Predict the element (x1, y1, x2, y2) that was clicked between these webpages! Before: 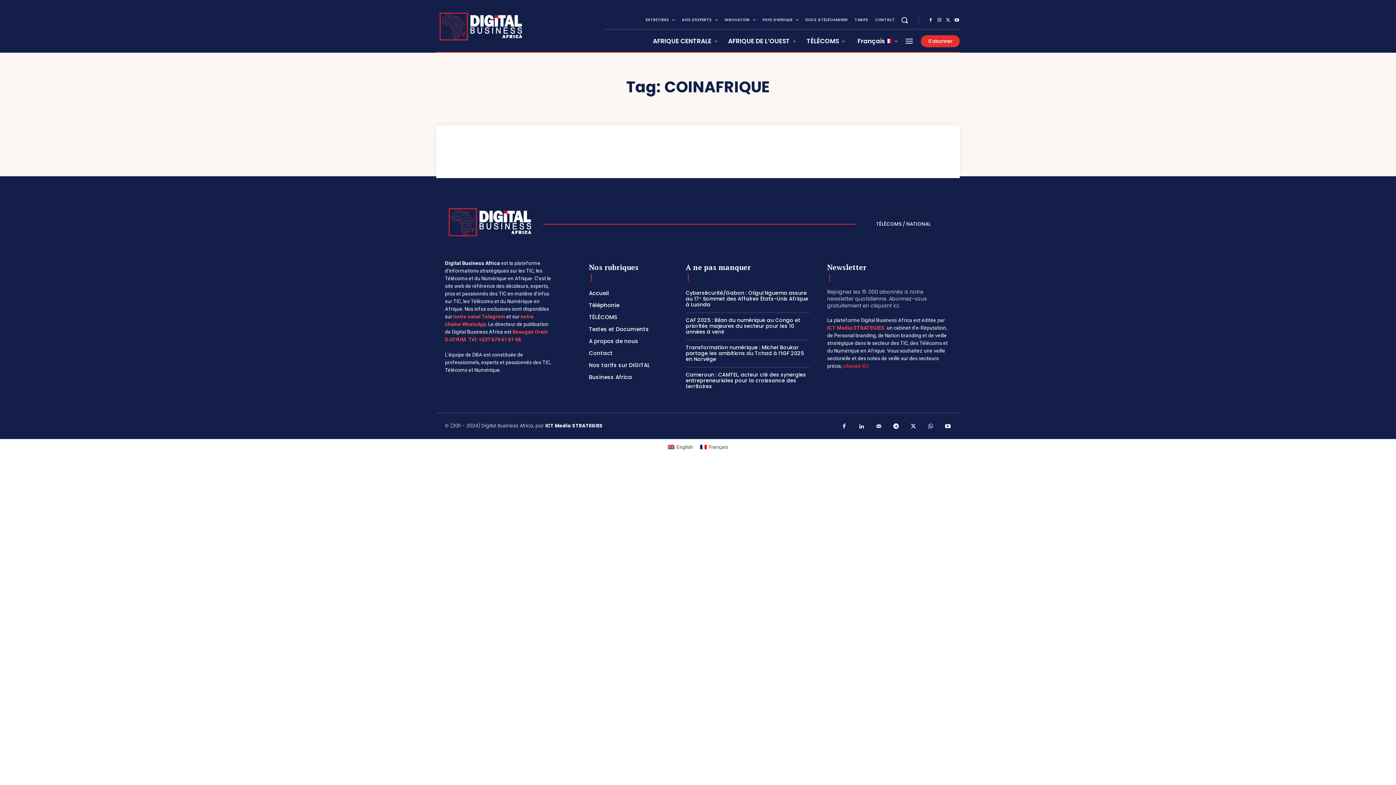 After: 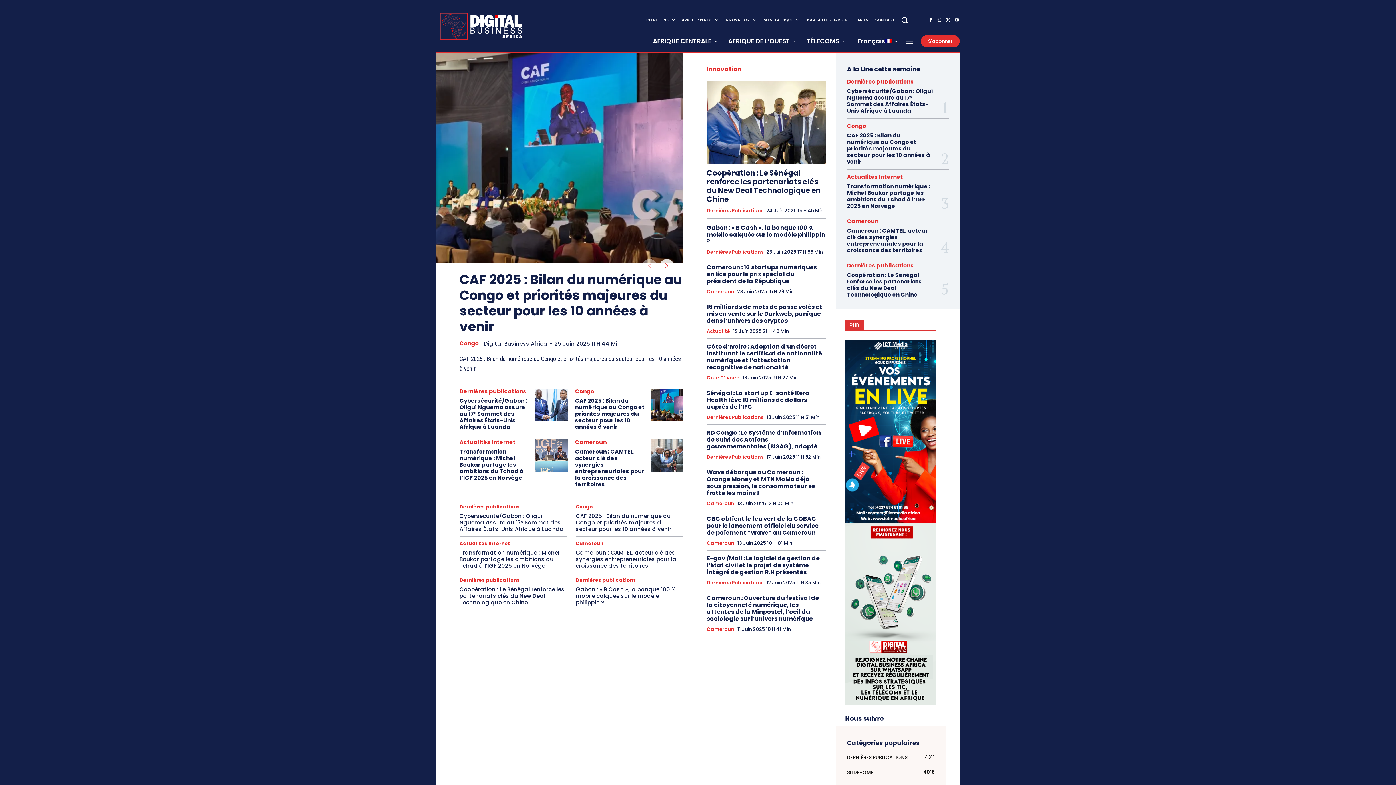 Action: bbox: (436, 7, 595, 45)